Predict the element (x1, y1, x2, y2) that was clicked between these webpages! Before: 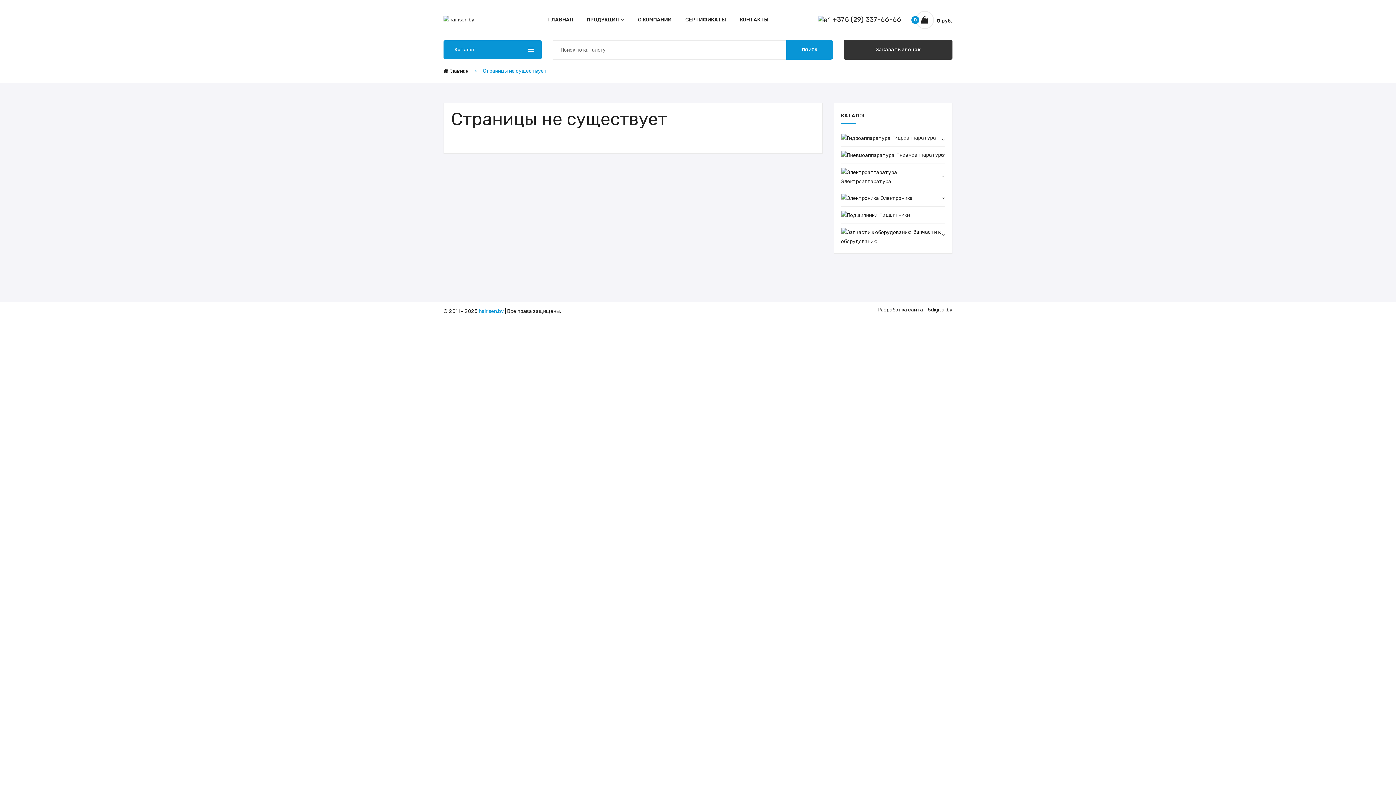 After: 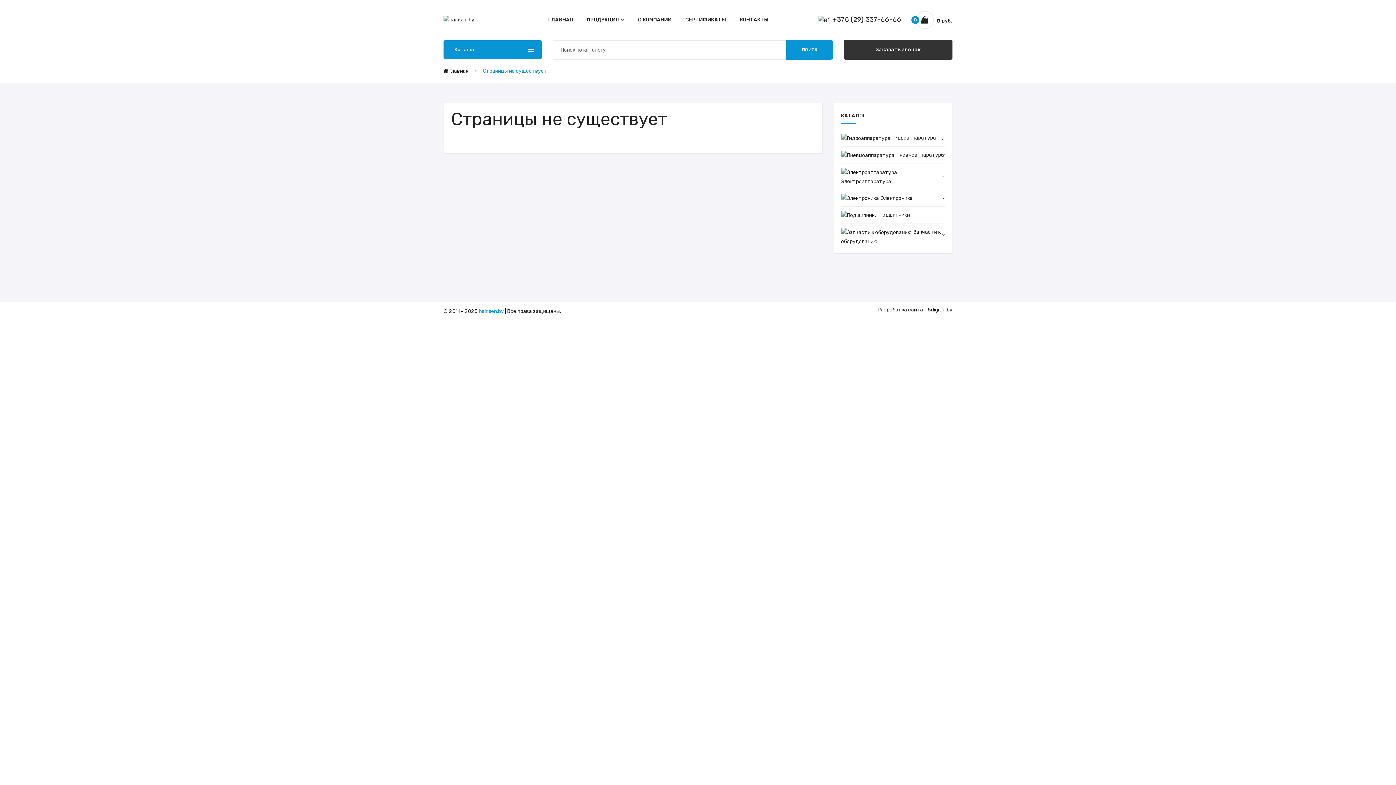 Action: bbox: (818, 15, 901, 23) label:  +375 (29) 337-66-66